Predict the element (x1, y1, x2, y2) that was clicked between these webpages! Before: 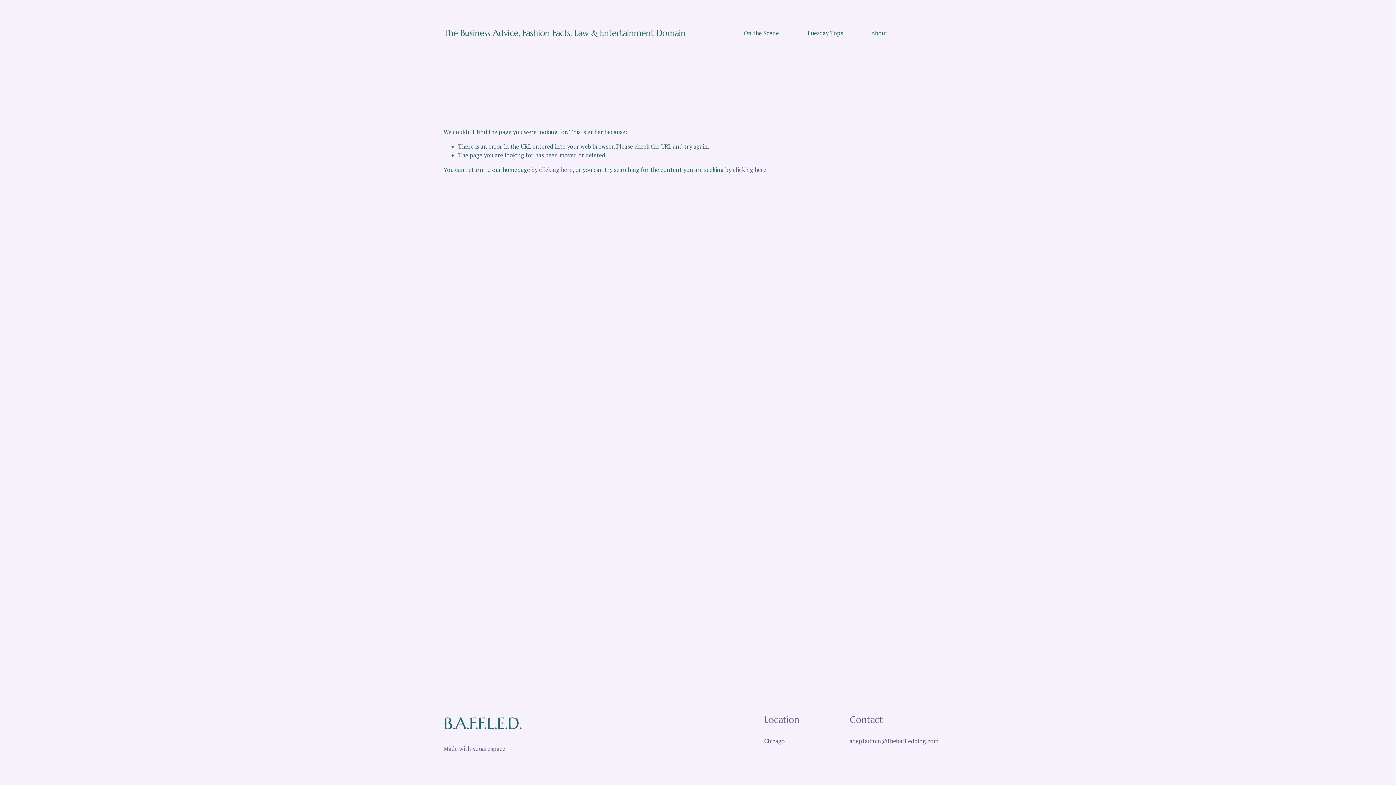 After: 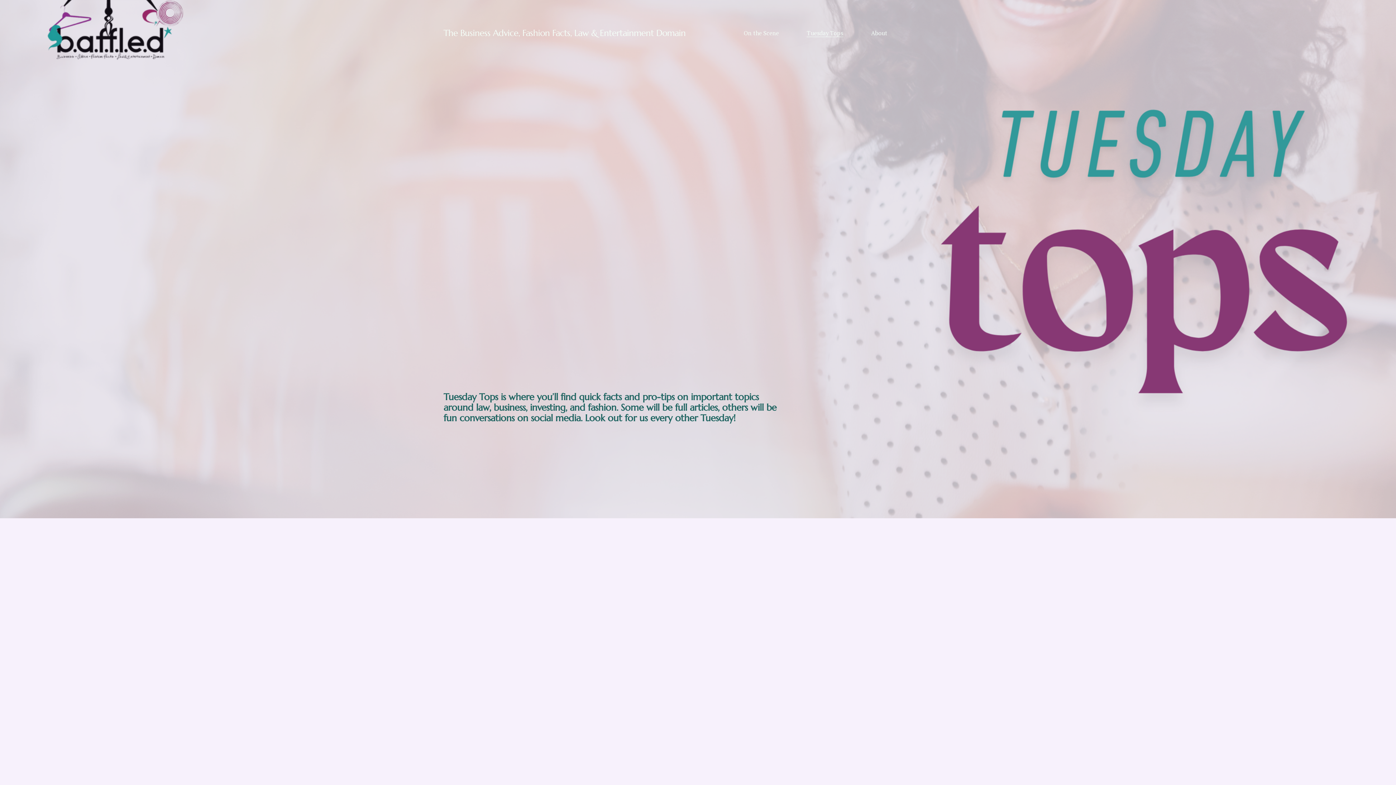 Action: bbox: (807, 28, 843, 37) label: Tuesday Tops